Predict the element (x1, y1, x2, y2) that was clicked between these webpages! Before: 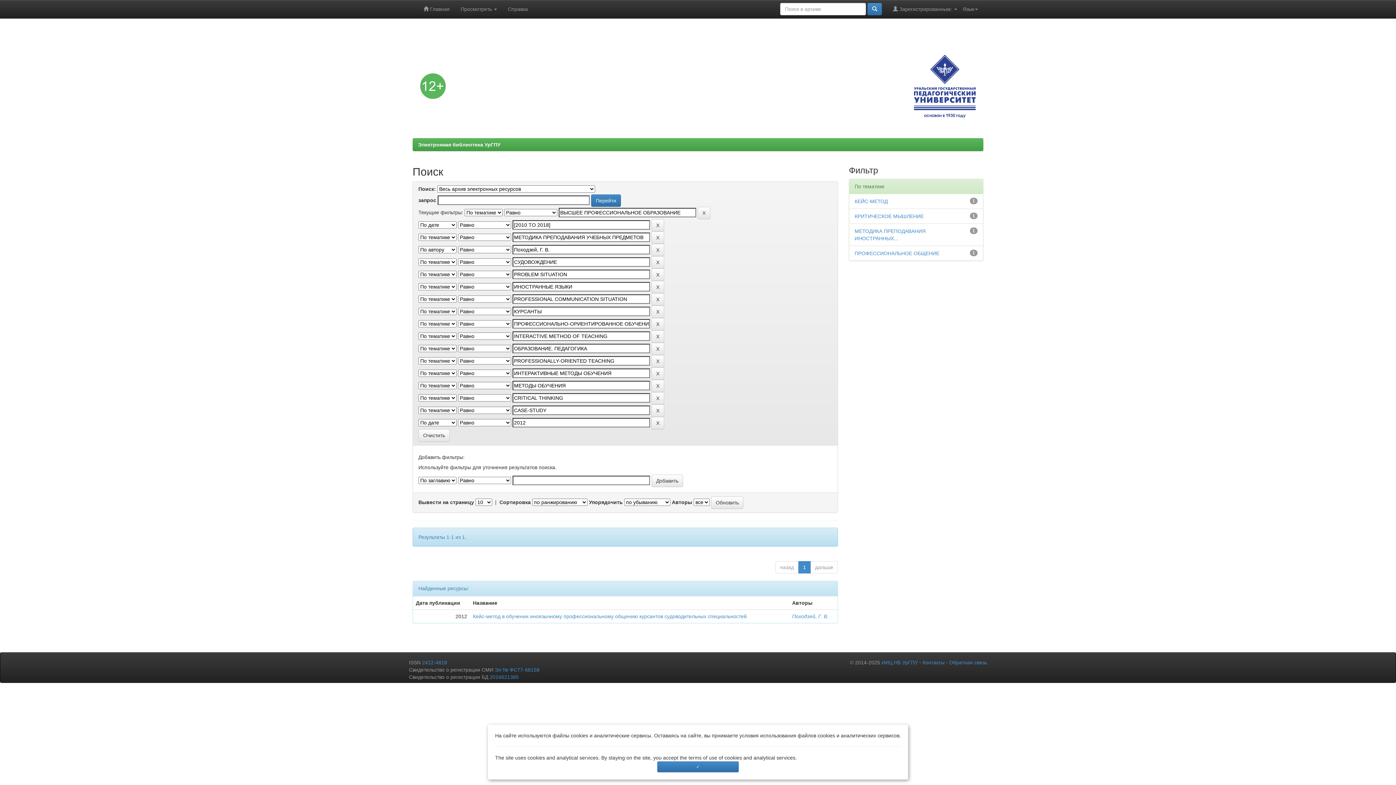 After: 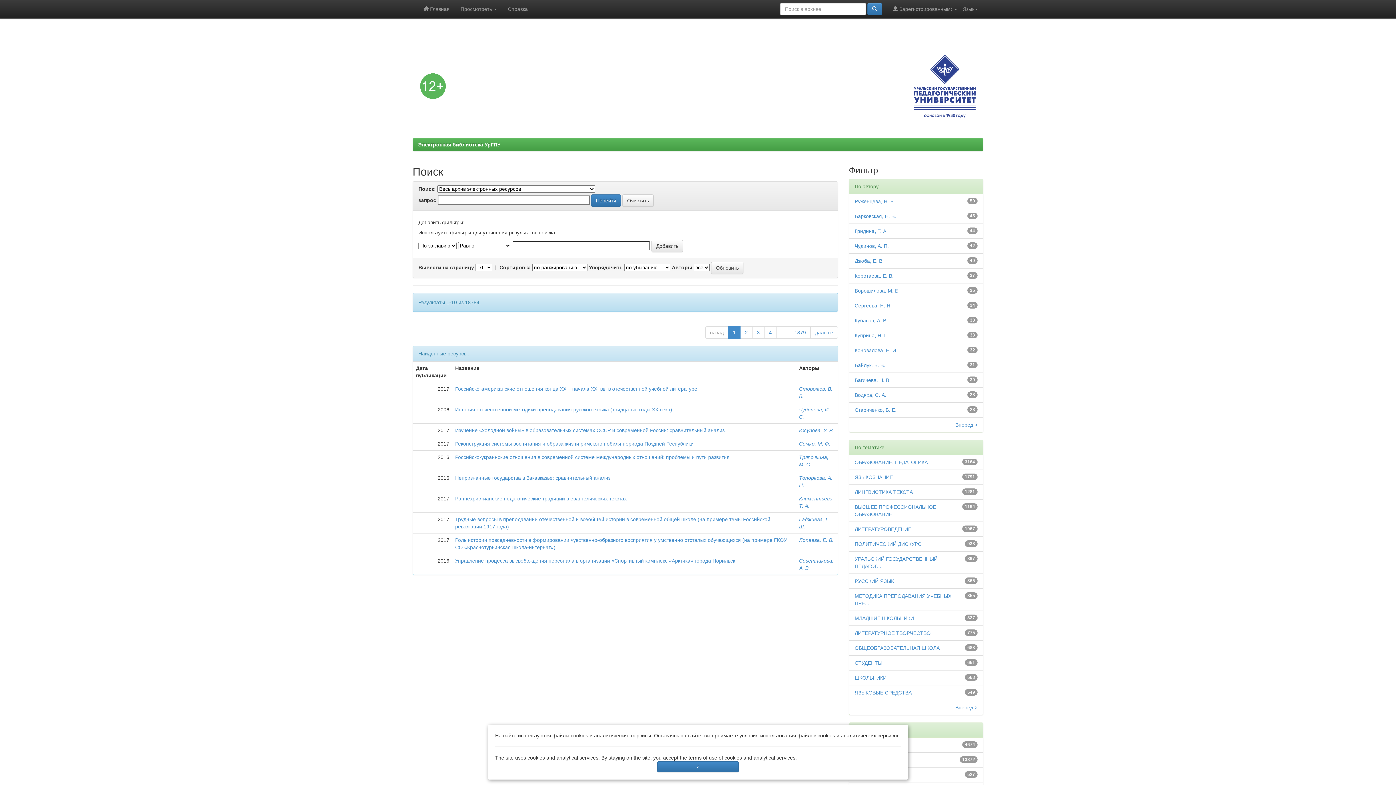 Action: bbox: (418, 429, 449, 441) label: Очистить